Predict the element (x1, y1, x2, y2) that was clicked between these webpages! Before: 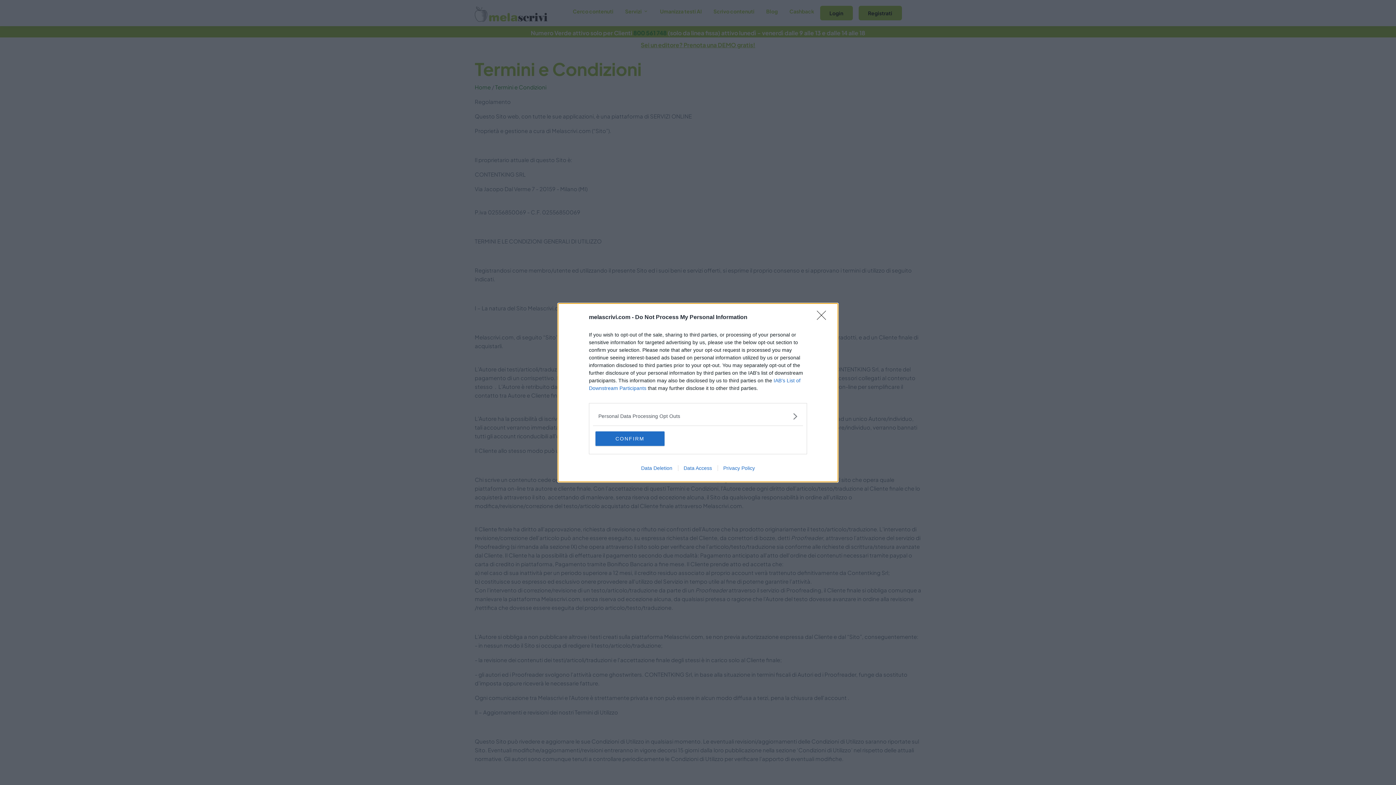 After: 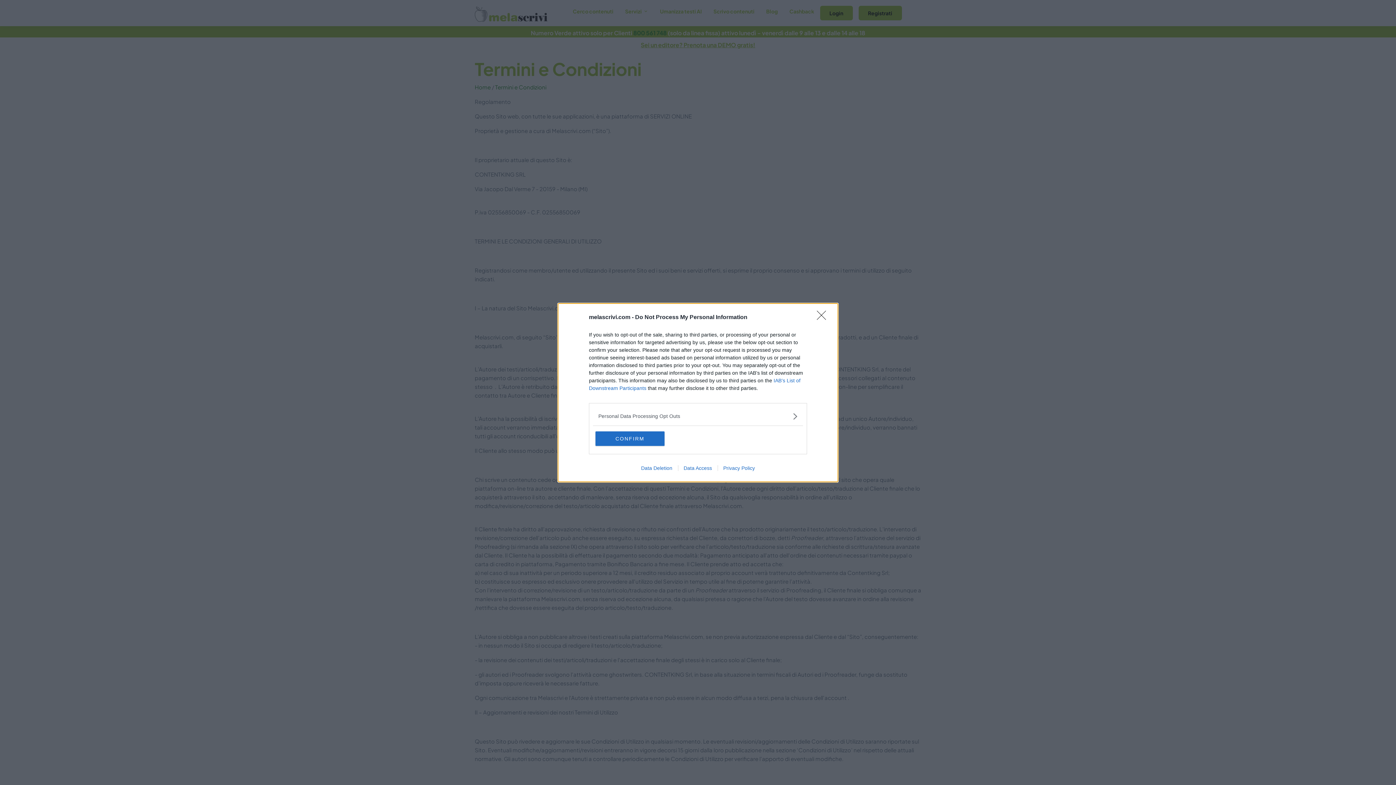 Action: label: Privacy Policy bbox: (717, 465, 760, 471)